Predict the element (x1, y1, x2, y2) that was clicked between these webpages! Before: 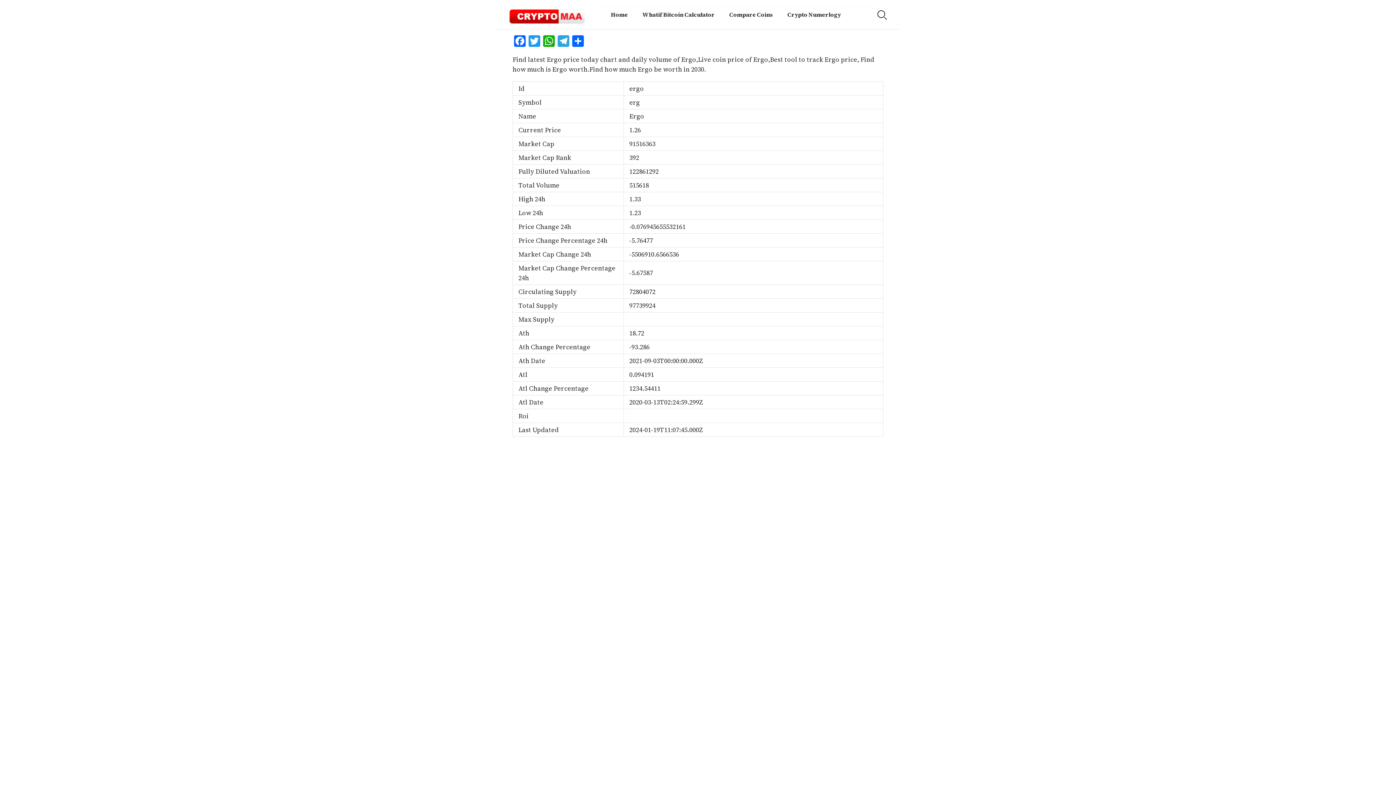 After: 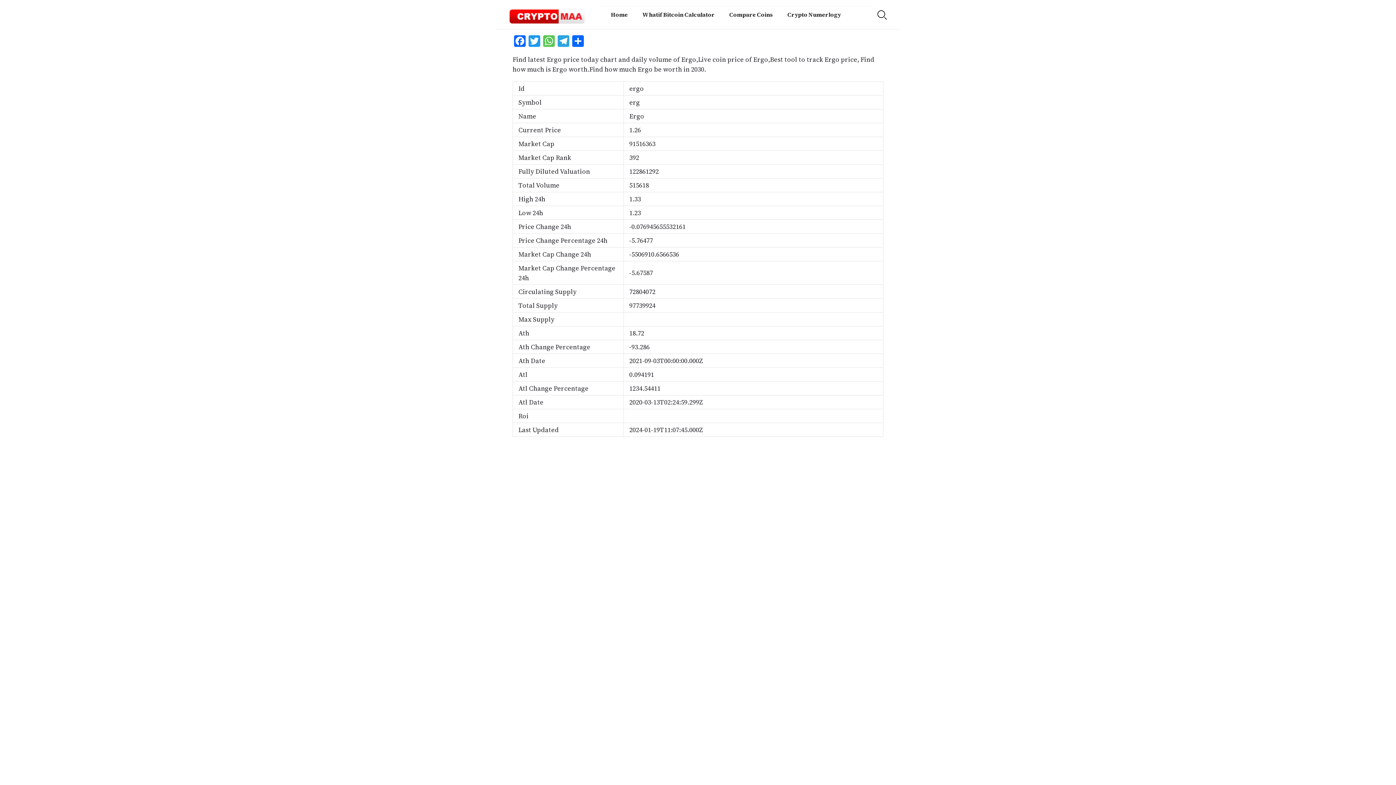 Action: bbox: (541, 35, 556, 48) label: WhatsApp